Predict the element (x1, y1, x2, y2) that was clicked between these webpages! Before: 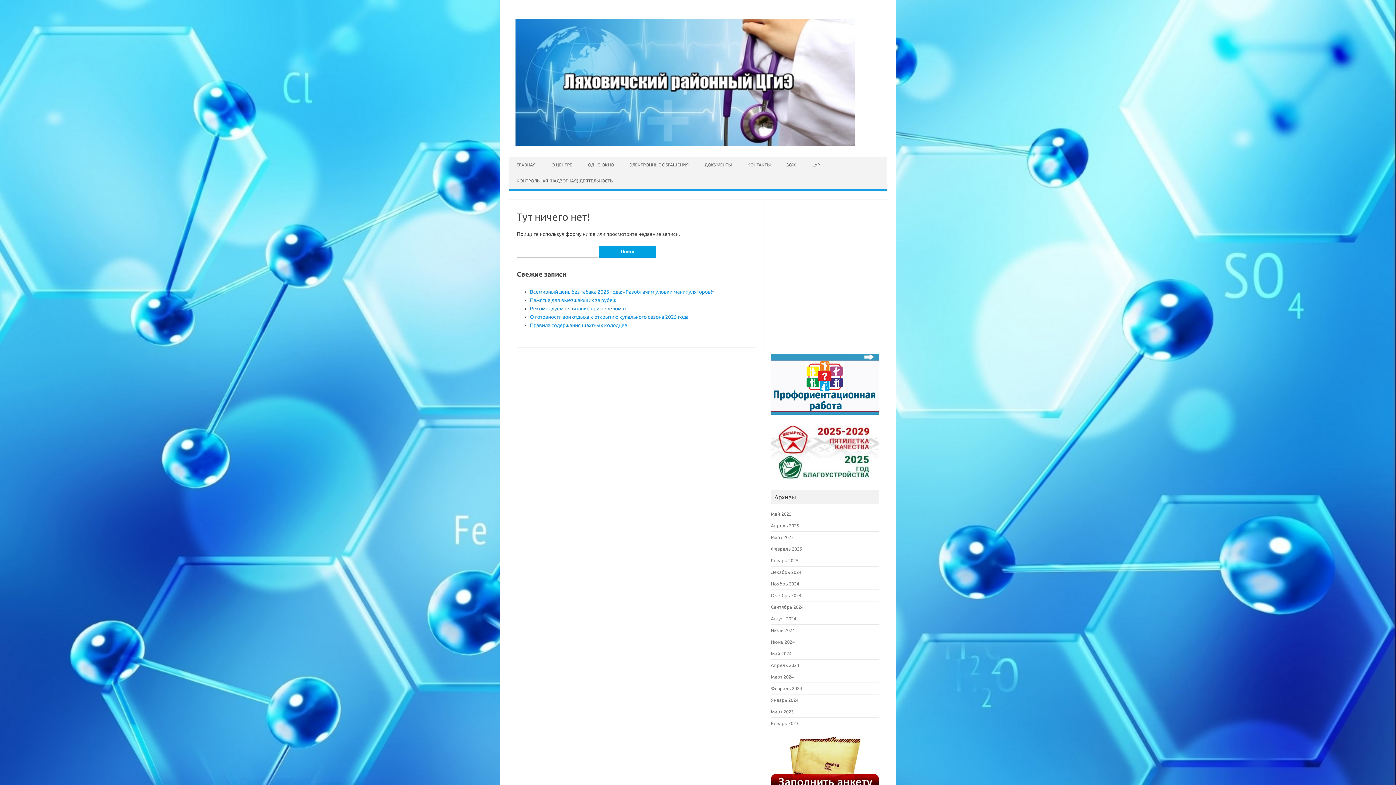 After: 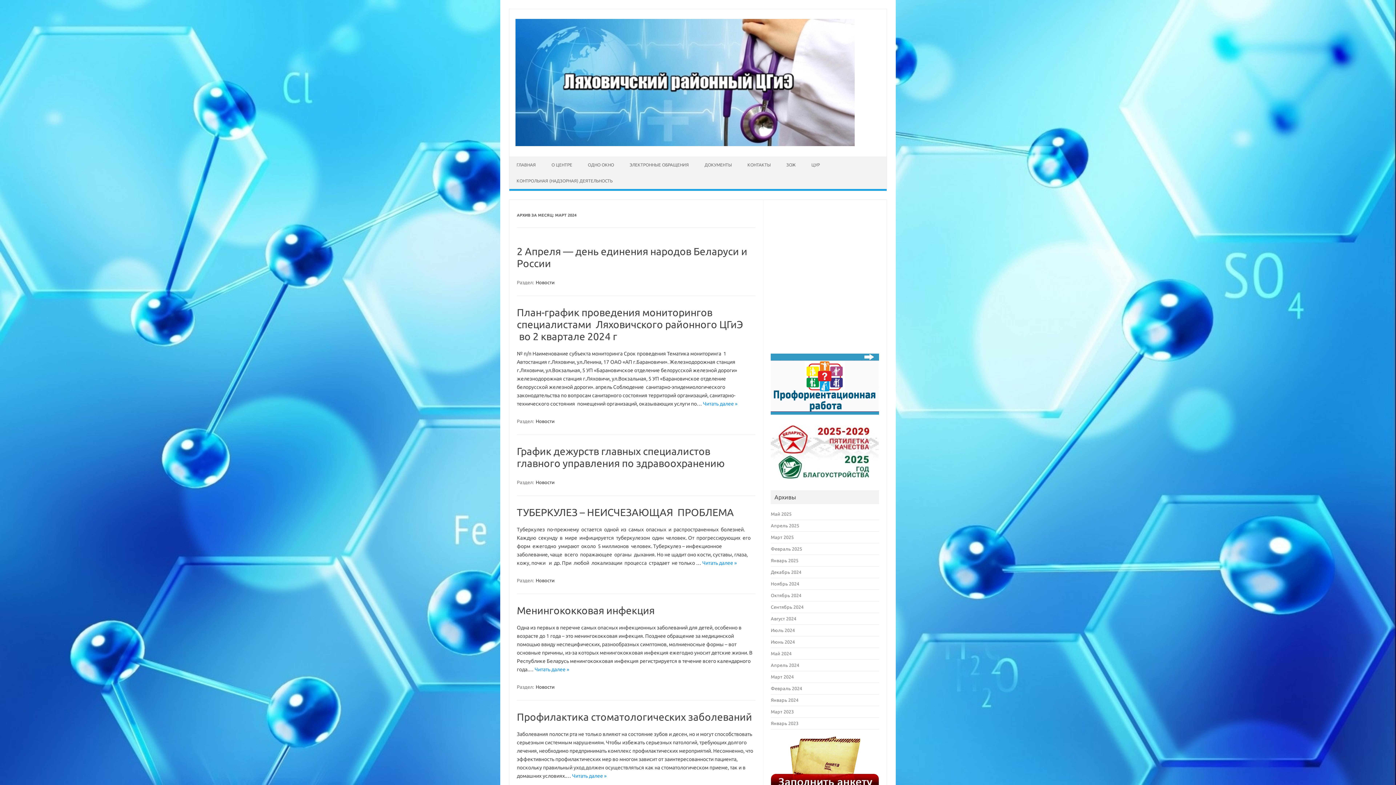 Action: label: Март 2024 bbox: (771, 674, 793, 679)